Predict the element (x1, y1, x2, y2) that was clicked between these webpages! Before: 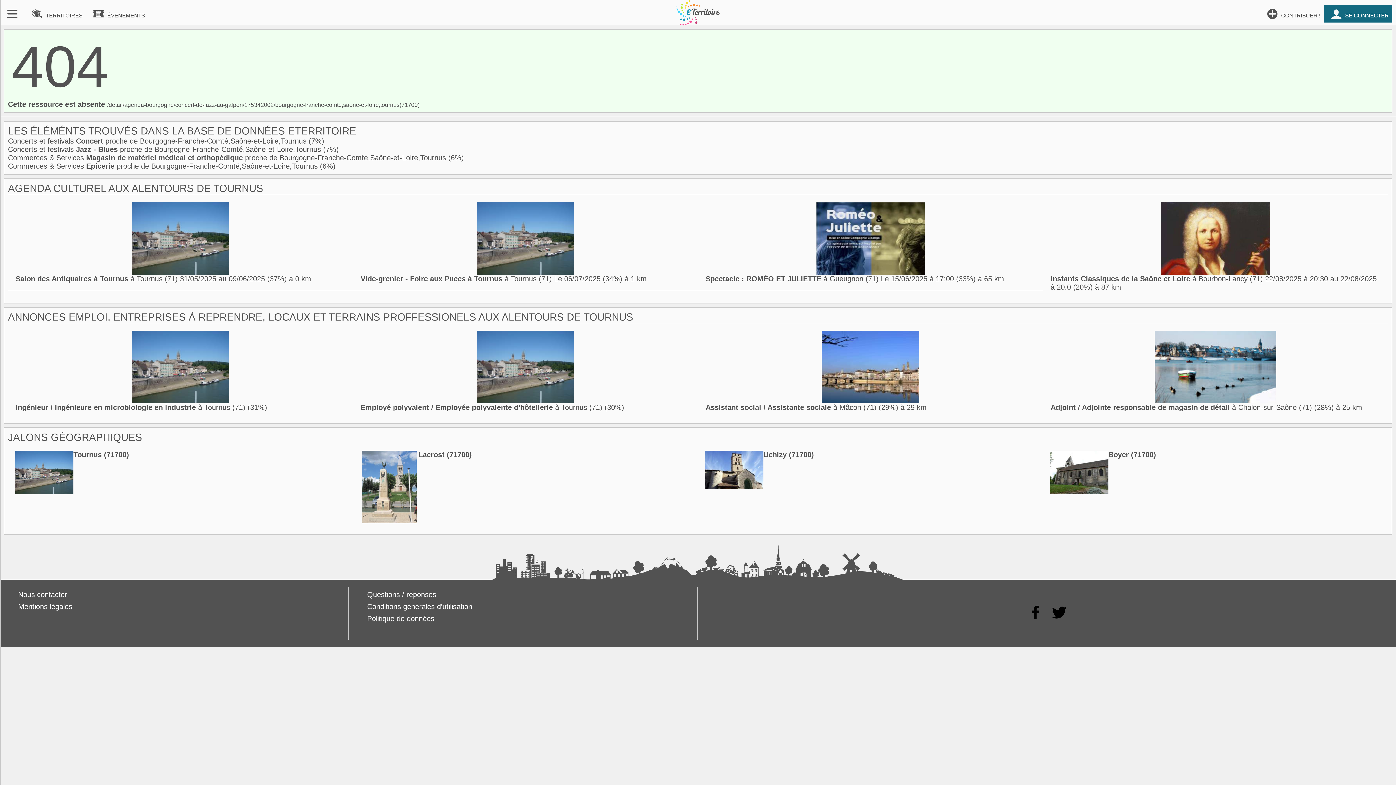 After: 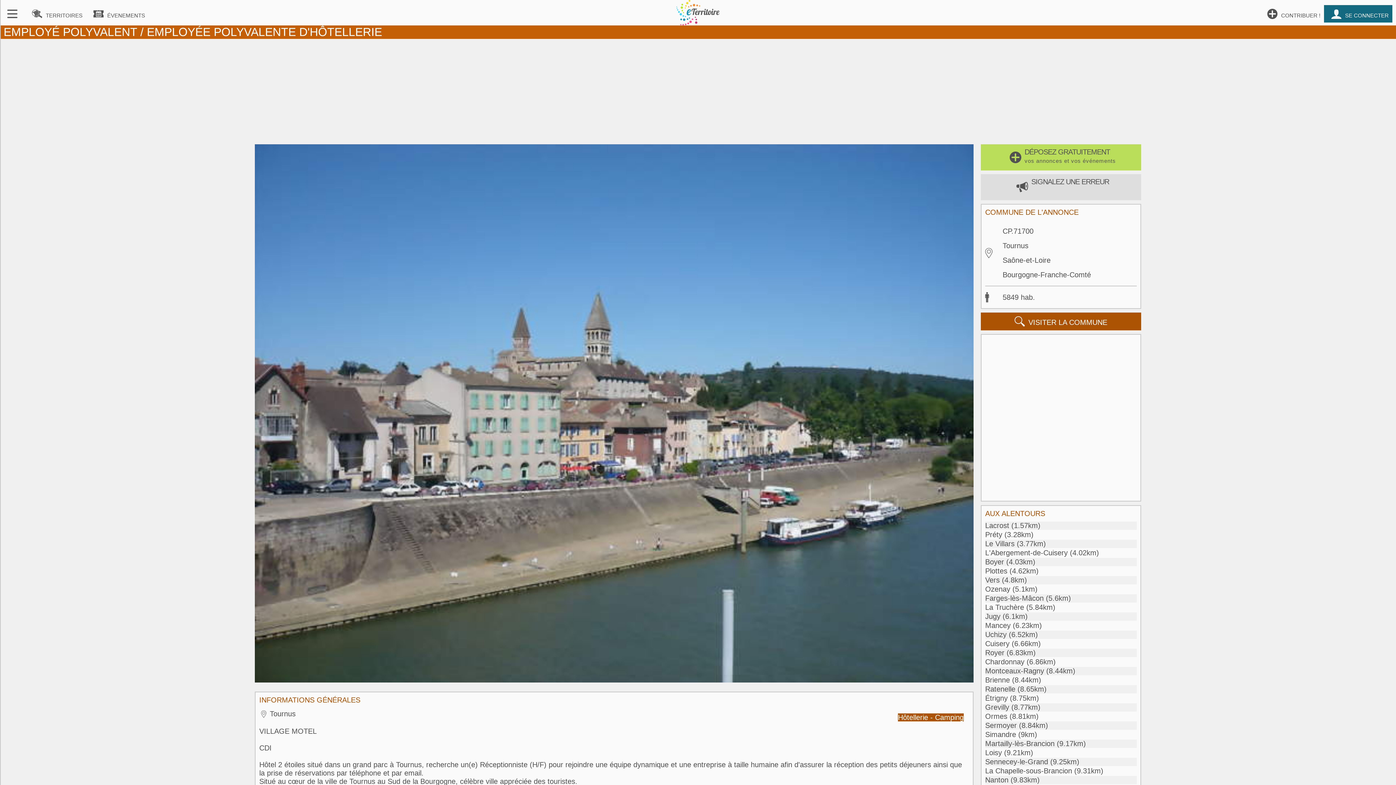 Action: bbox: (360, 403, 602, 411) label: Employé polyvalent / Employée polyvalente d'hôtellerie à Tournus (71)